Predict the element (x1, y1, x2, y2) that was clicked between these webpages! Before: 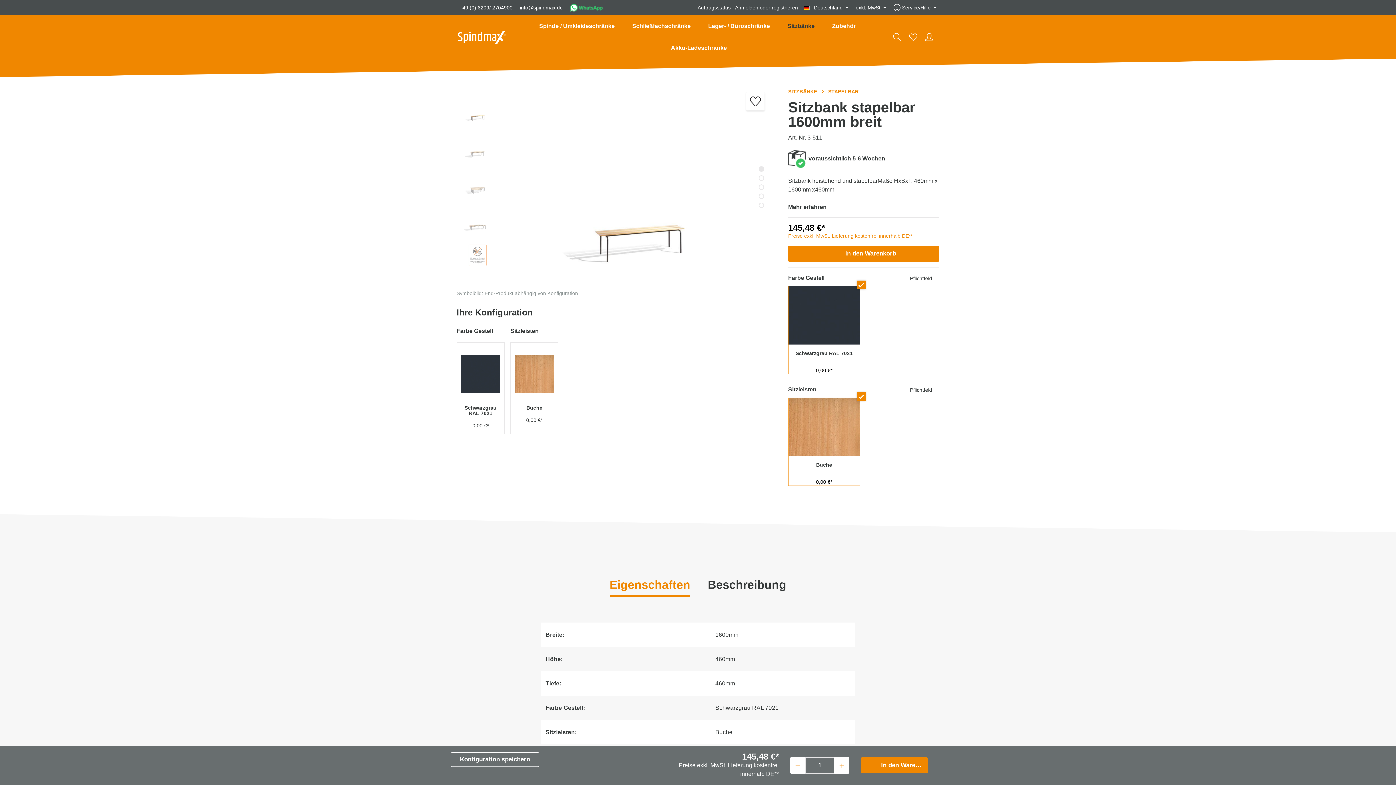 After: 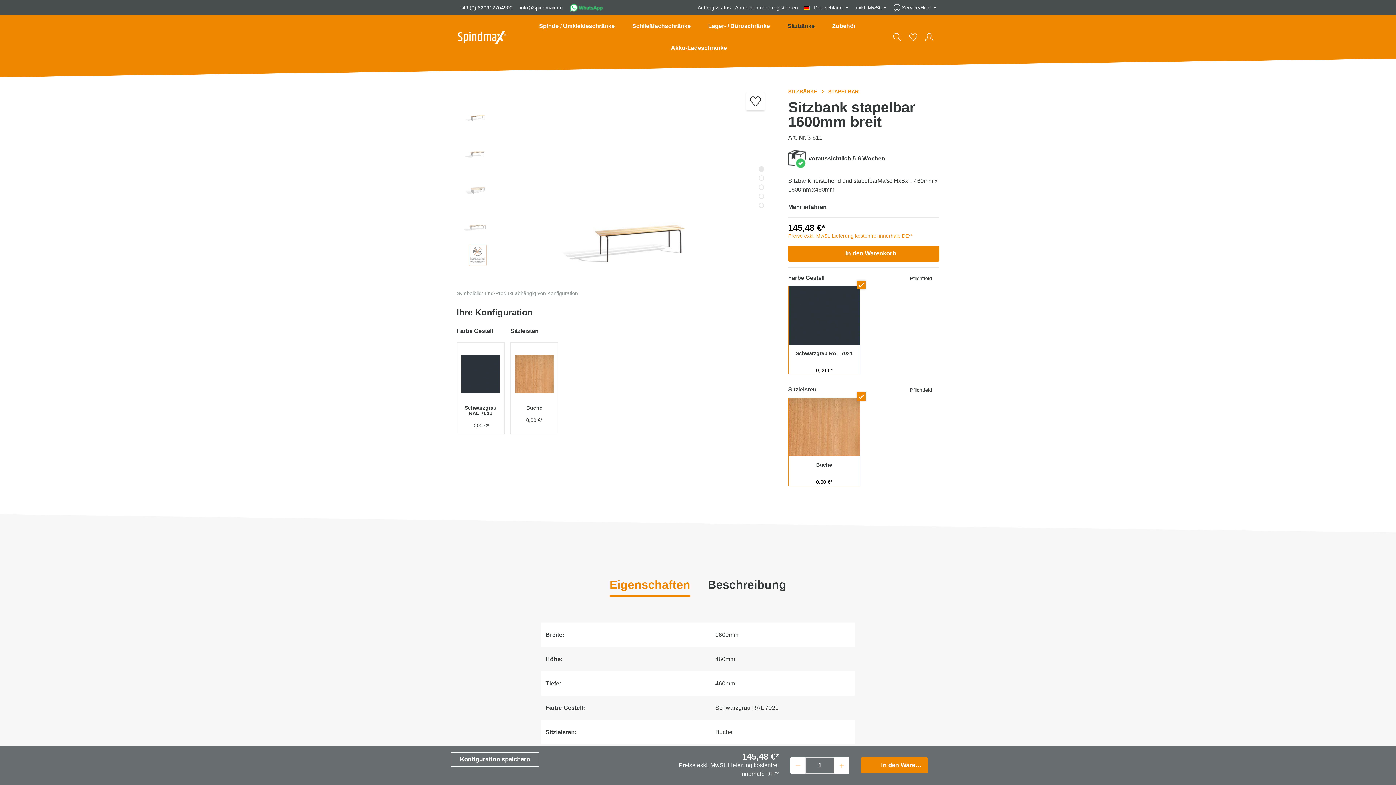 Action: bbox: (567, 3, 605, 11)